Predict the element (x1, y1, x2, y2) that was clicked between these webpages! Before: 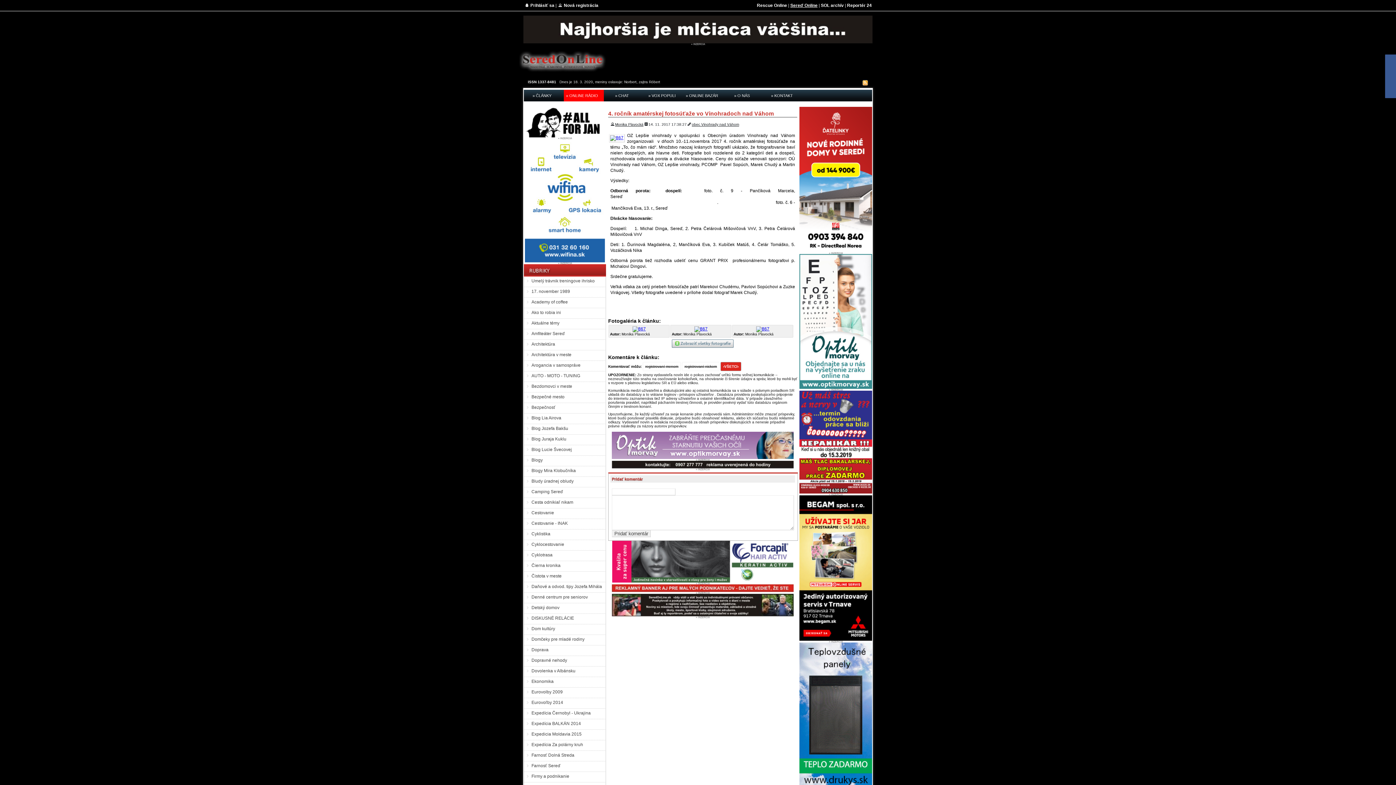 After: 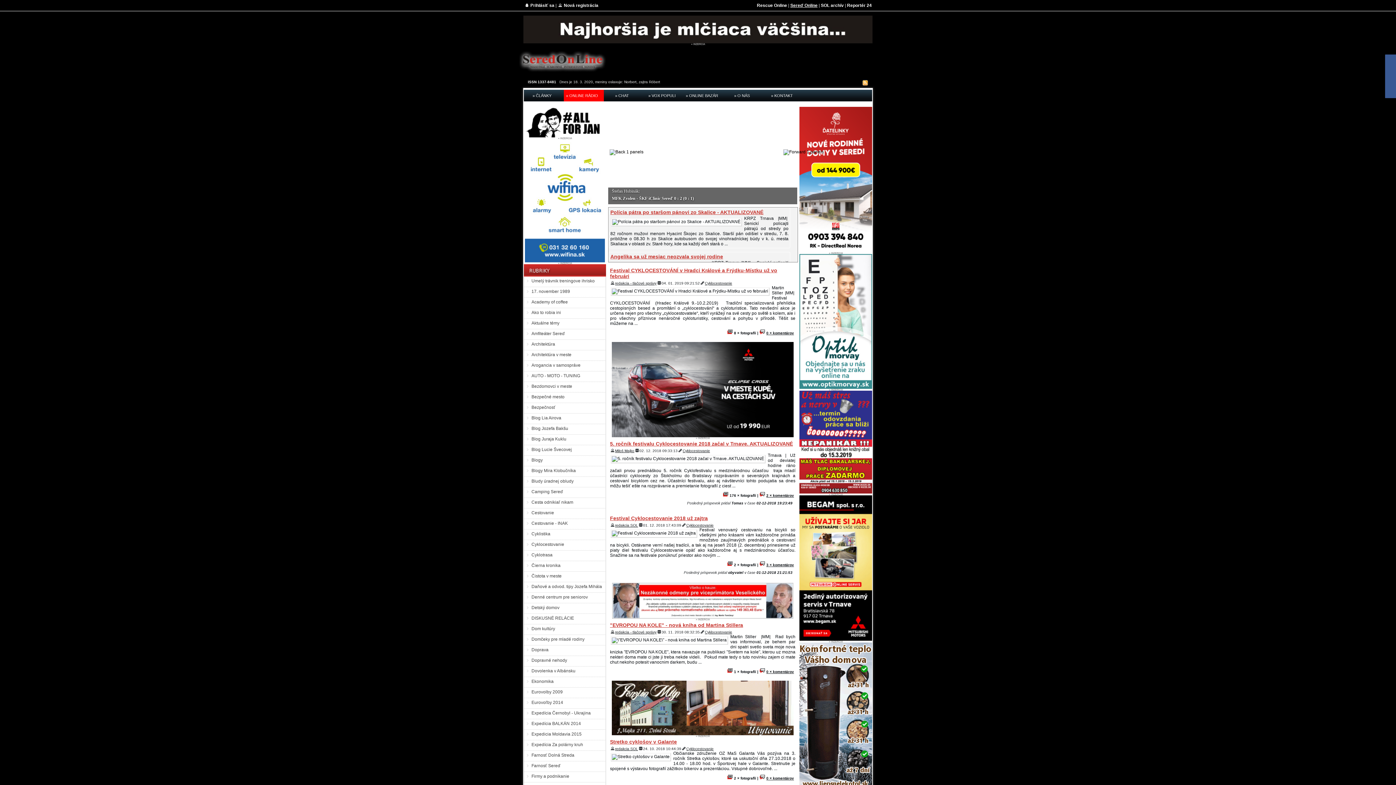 Action: label: Cyklocestovanie bbox: (524, 540, 606, 554)